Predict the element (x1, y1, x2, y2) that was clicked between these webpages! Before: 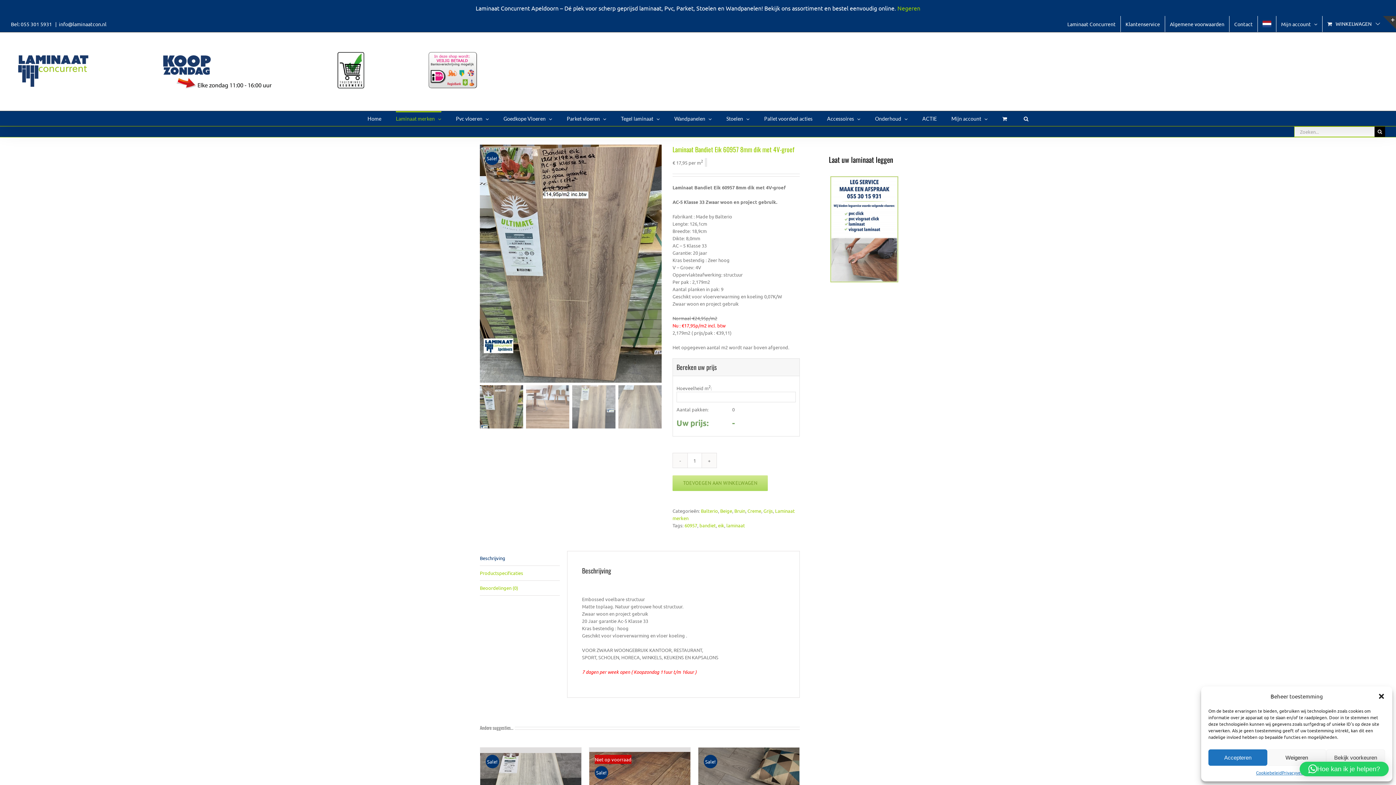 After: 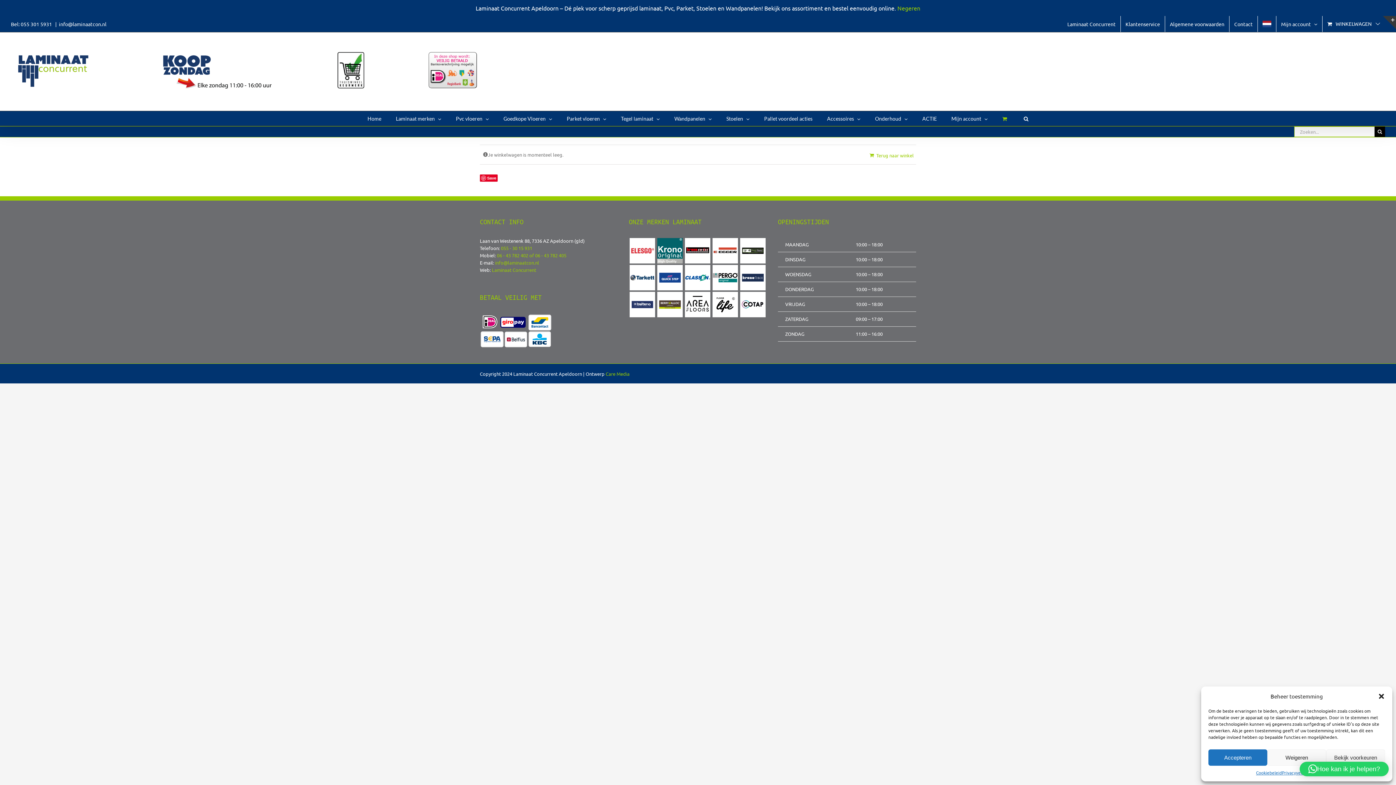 Action: bbox: (1002, 111, 1009, 125)